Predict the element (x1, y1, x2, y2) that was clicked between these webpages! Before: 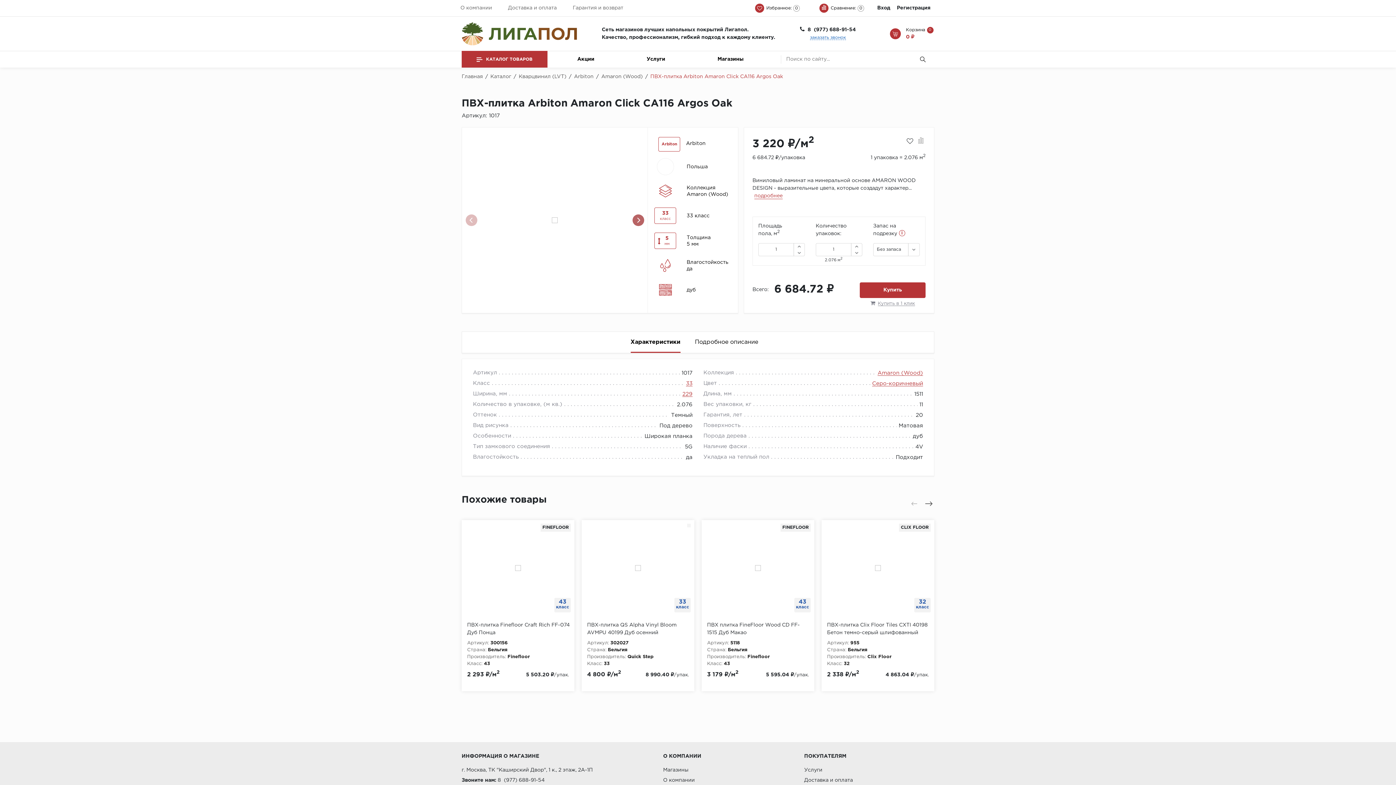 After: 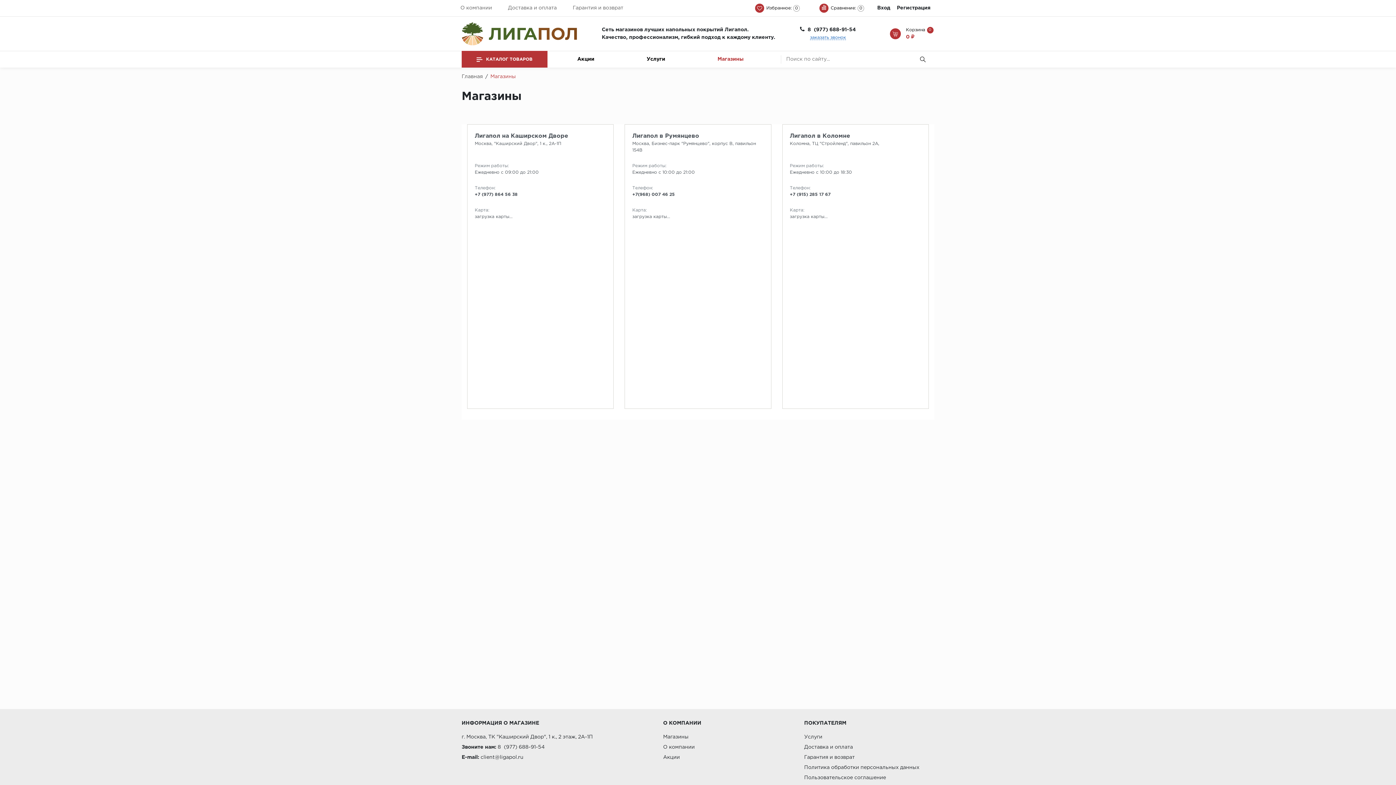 Action: bbox: (663, 768, 688, 772) label: Магазины